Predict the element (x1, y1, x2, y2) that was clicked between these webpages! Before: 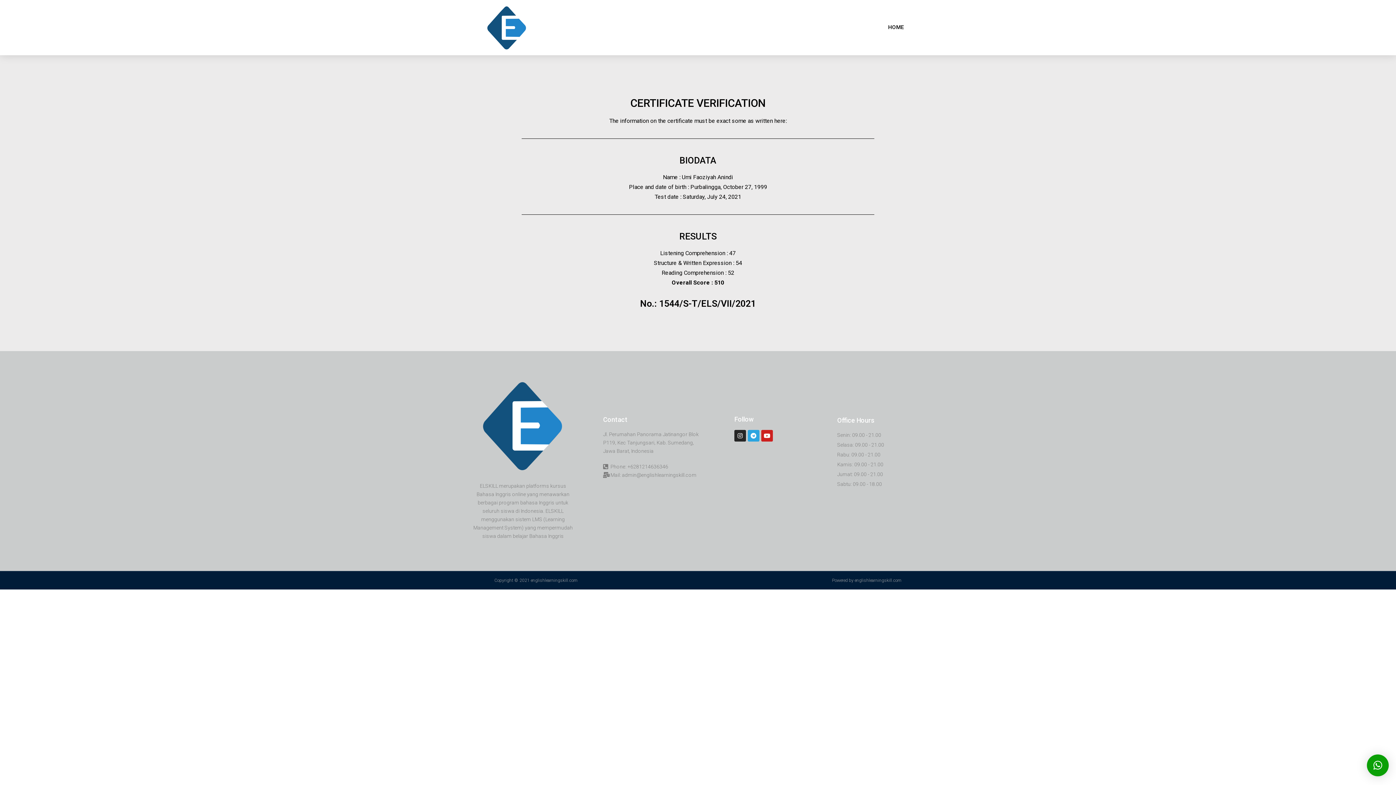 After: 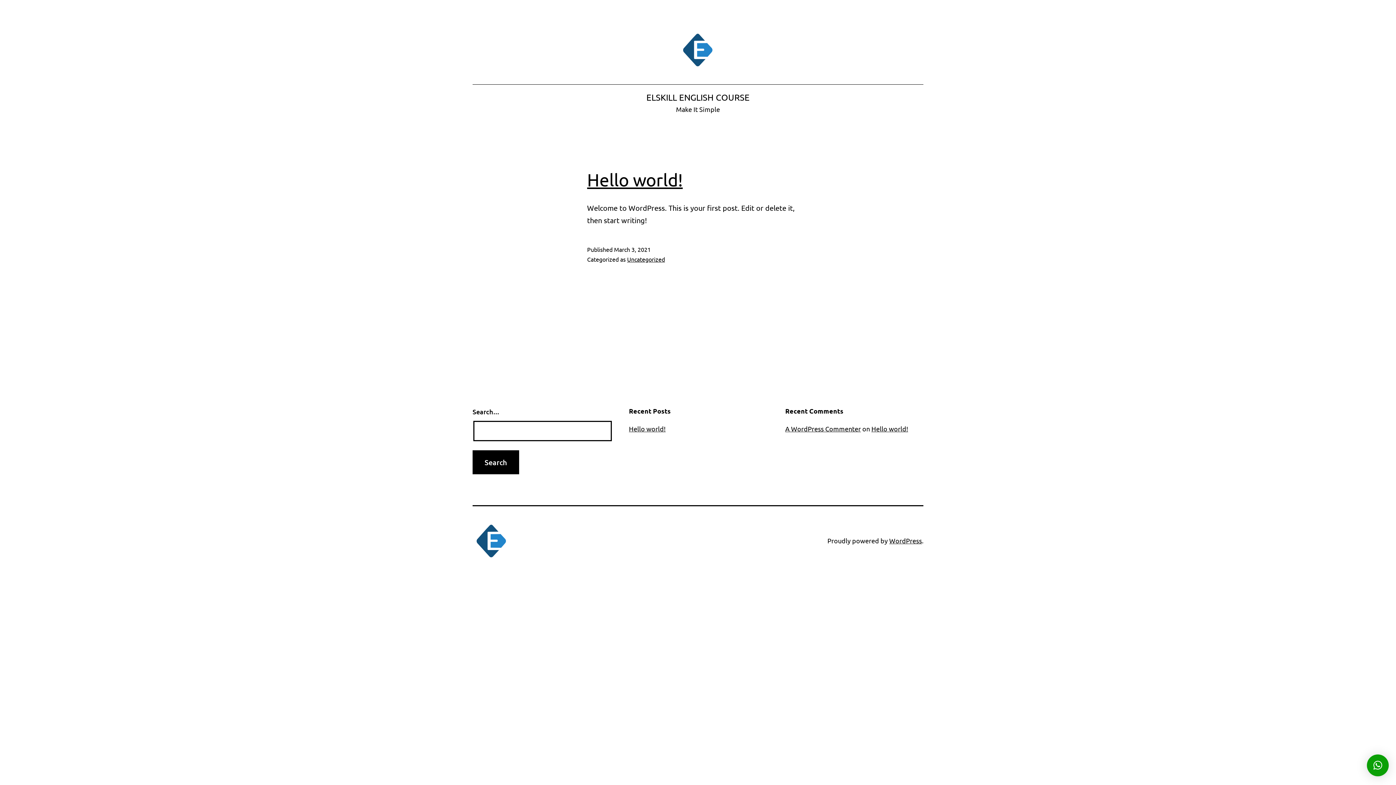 Action: bbox: (482, 3, 532, 51)